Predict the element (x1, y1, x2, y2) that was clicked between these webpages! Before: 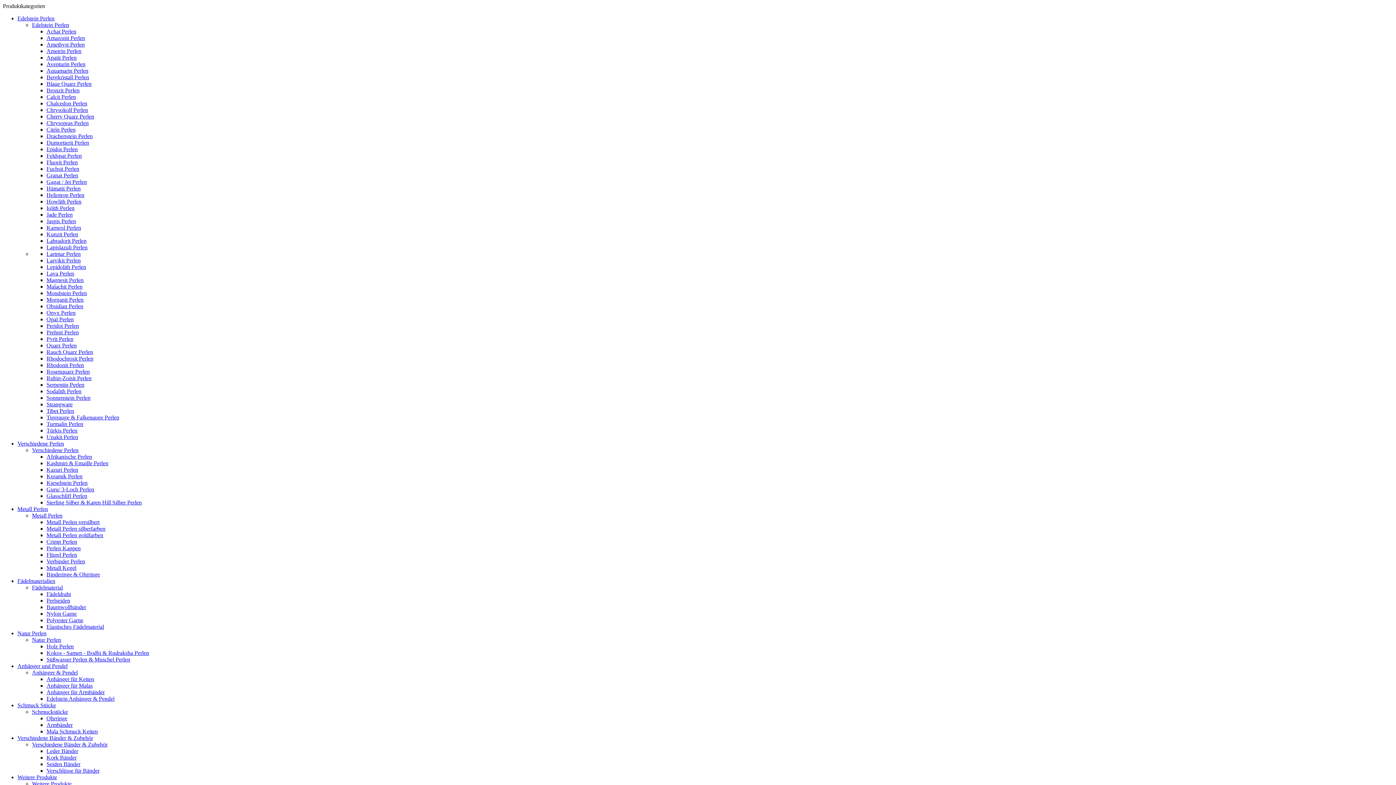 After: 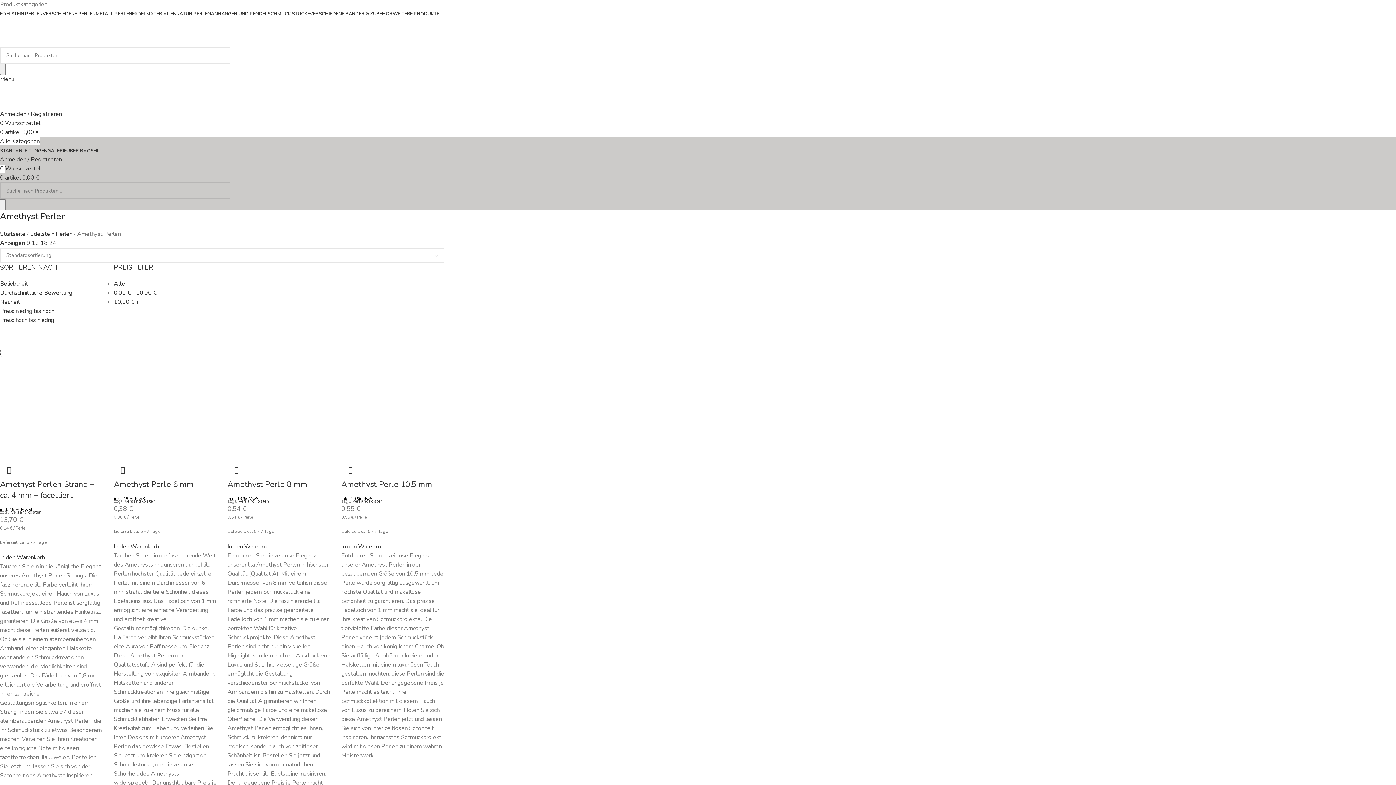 Action: label: Amethyst Perlen bbox: (46, 41, 84, 47)